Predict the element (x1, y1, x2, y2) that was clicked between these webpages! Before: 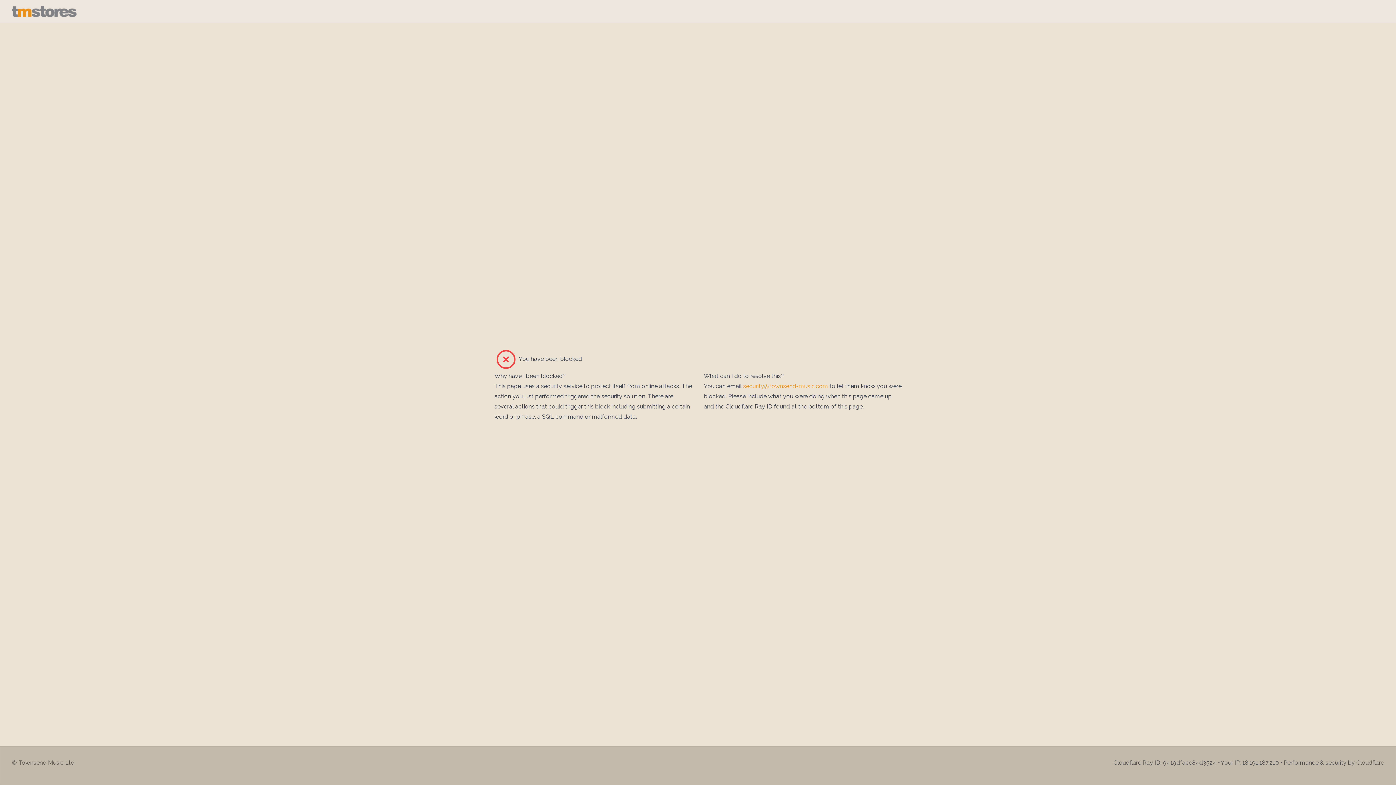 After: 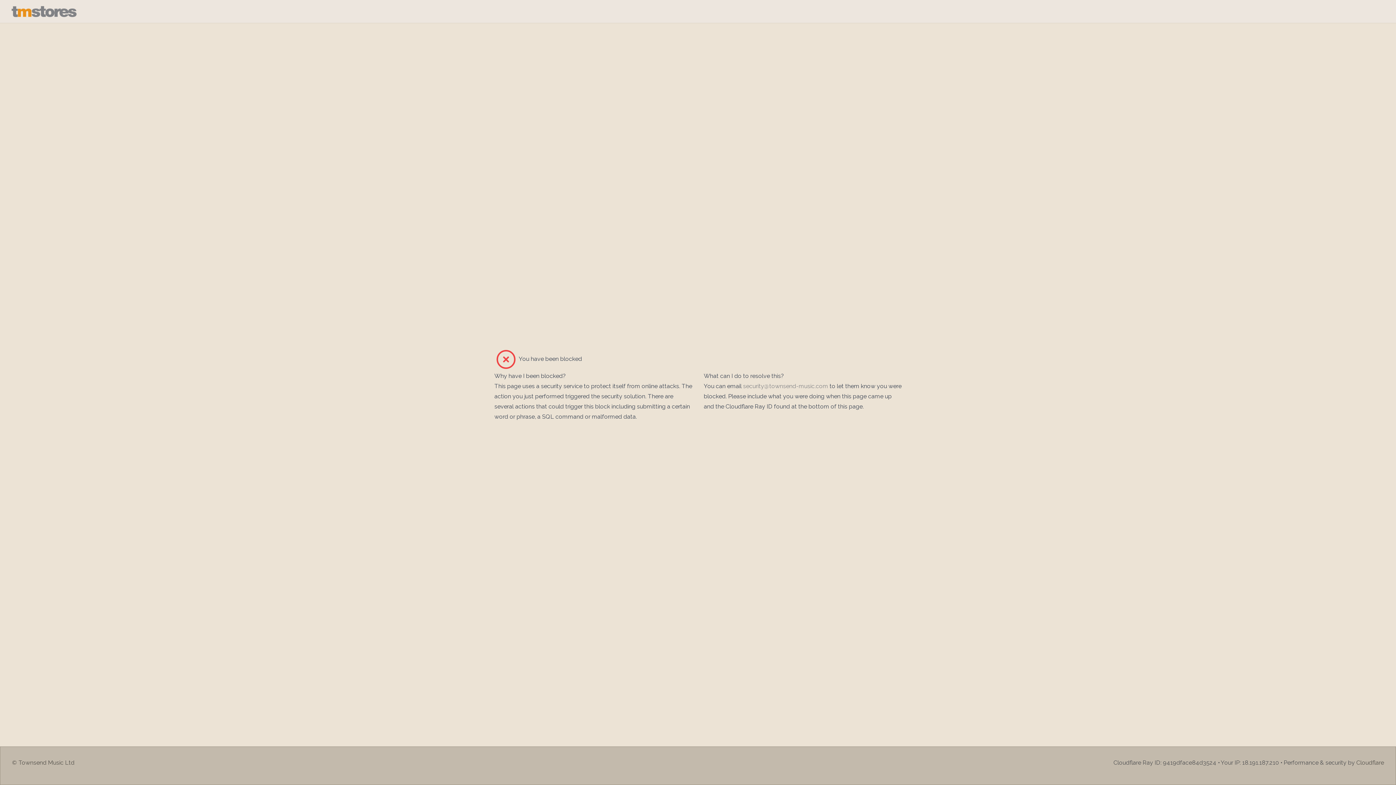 Action: label: security@townsend-music.com bbox: (743, 382, 828, 389)